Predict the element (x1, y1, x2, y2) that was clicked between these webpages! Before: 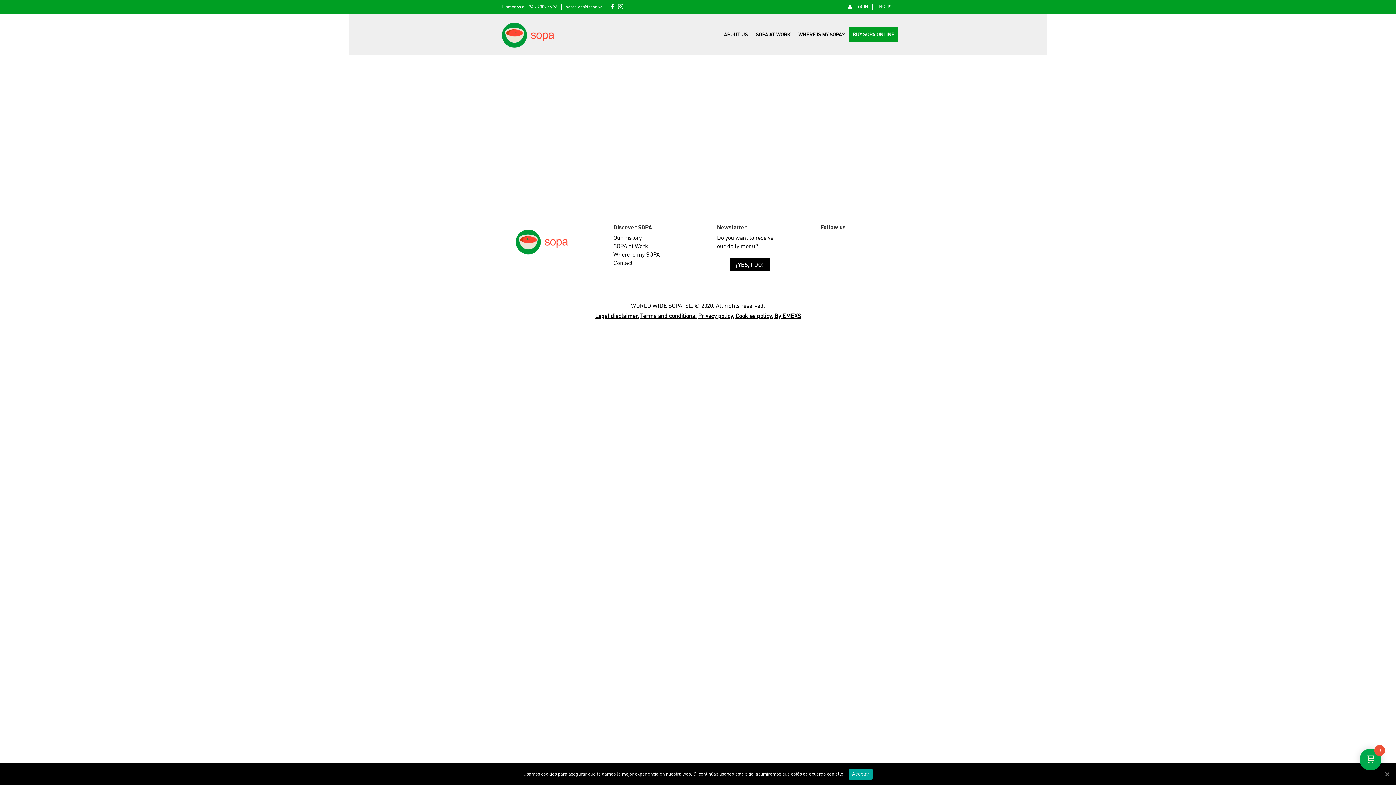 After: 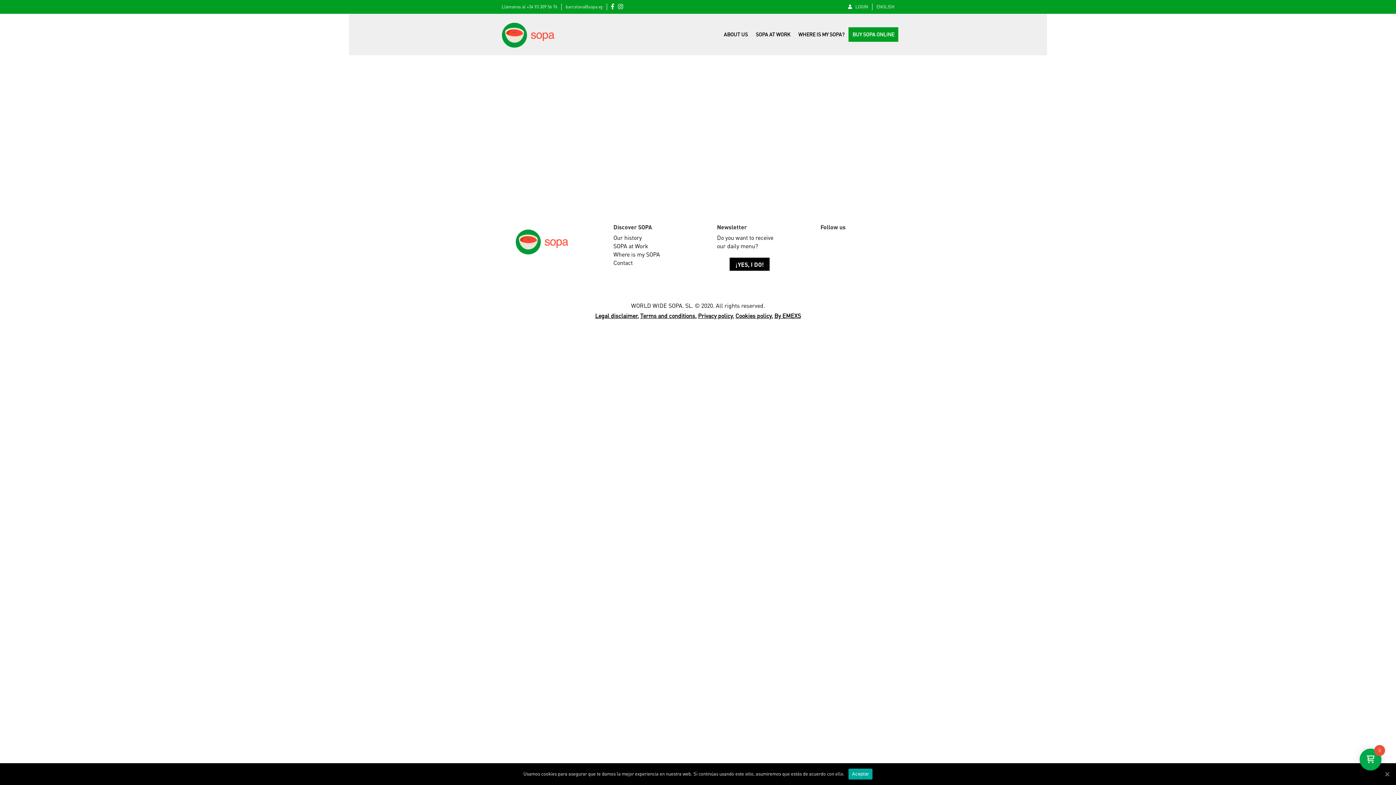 Action: label: By EMEXS bbox: (774, 312, 801, 319)